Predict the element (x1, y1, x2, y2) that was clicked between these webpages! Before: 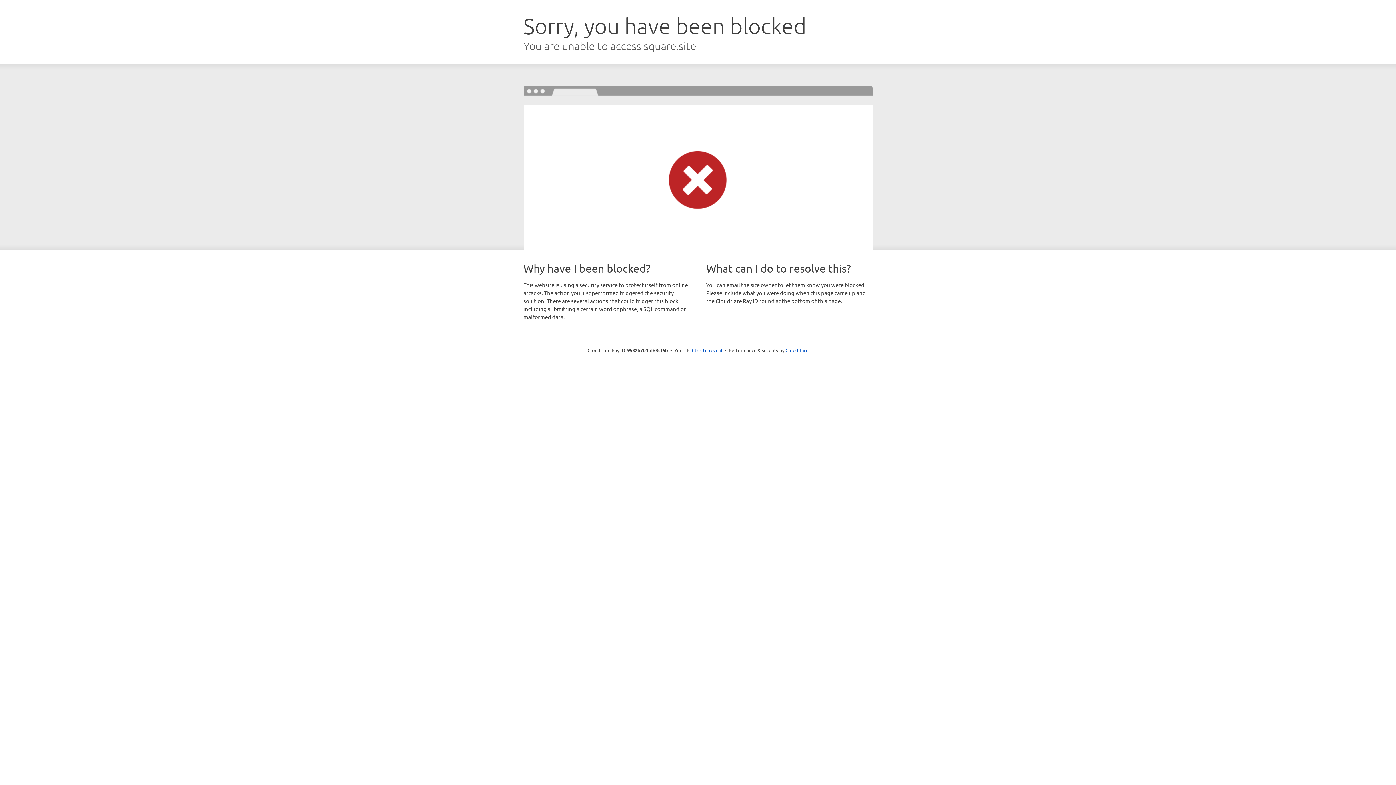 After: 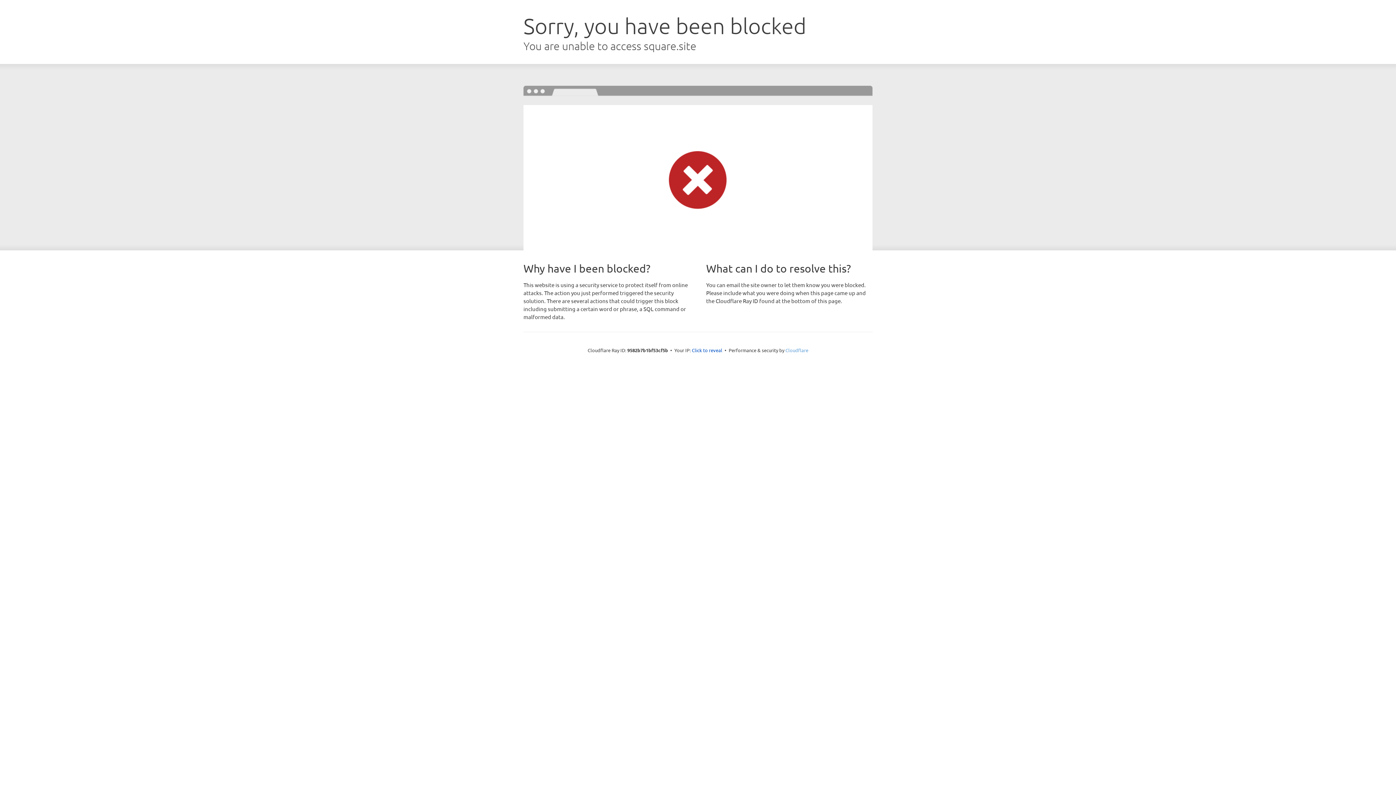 Action: bbox: (785, 347, 808, 353) label: Cloudflare